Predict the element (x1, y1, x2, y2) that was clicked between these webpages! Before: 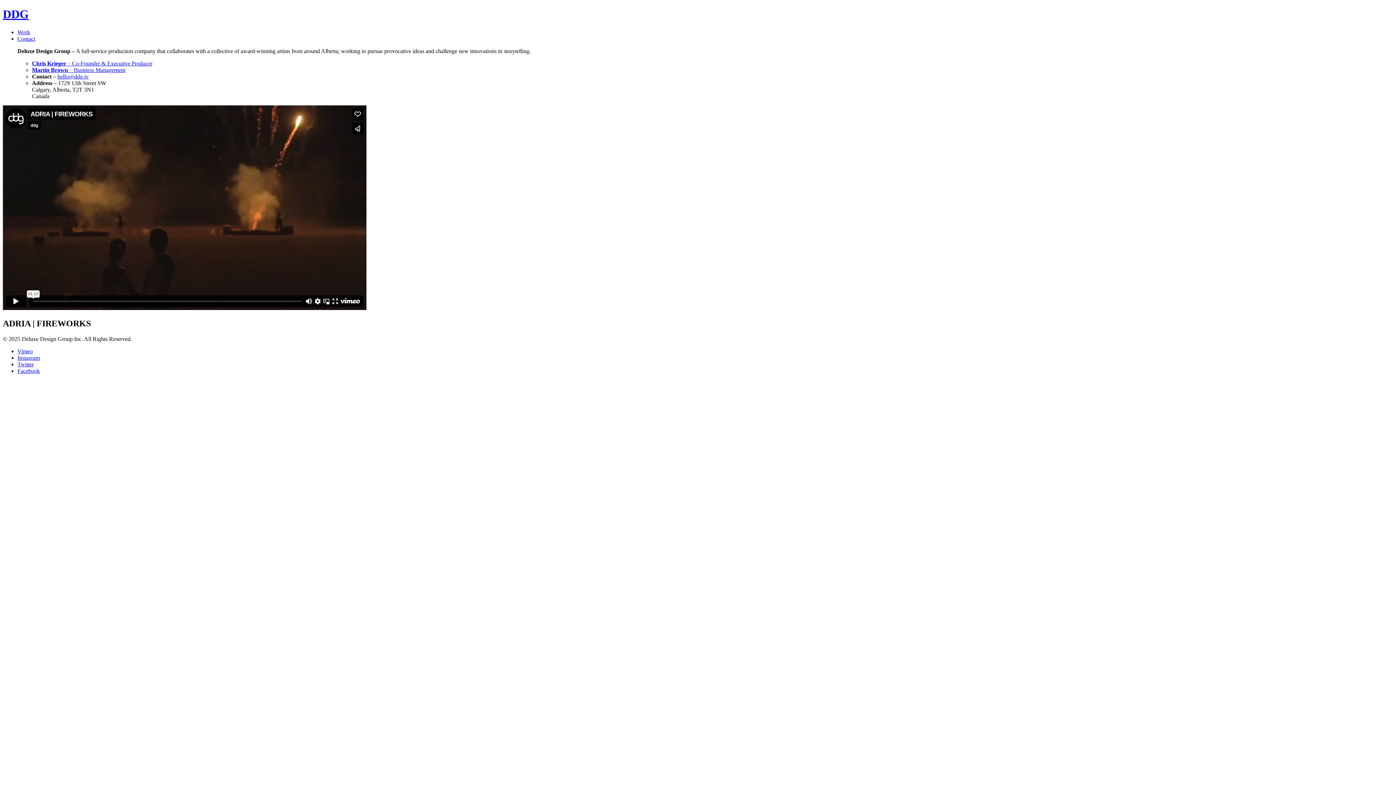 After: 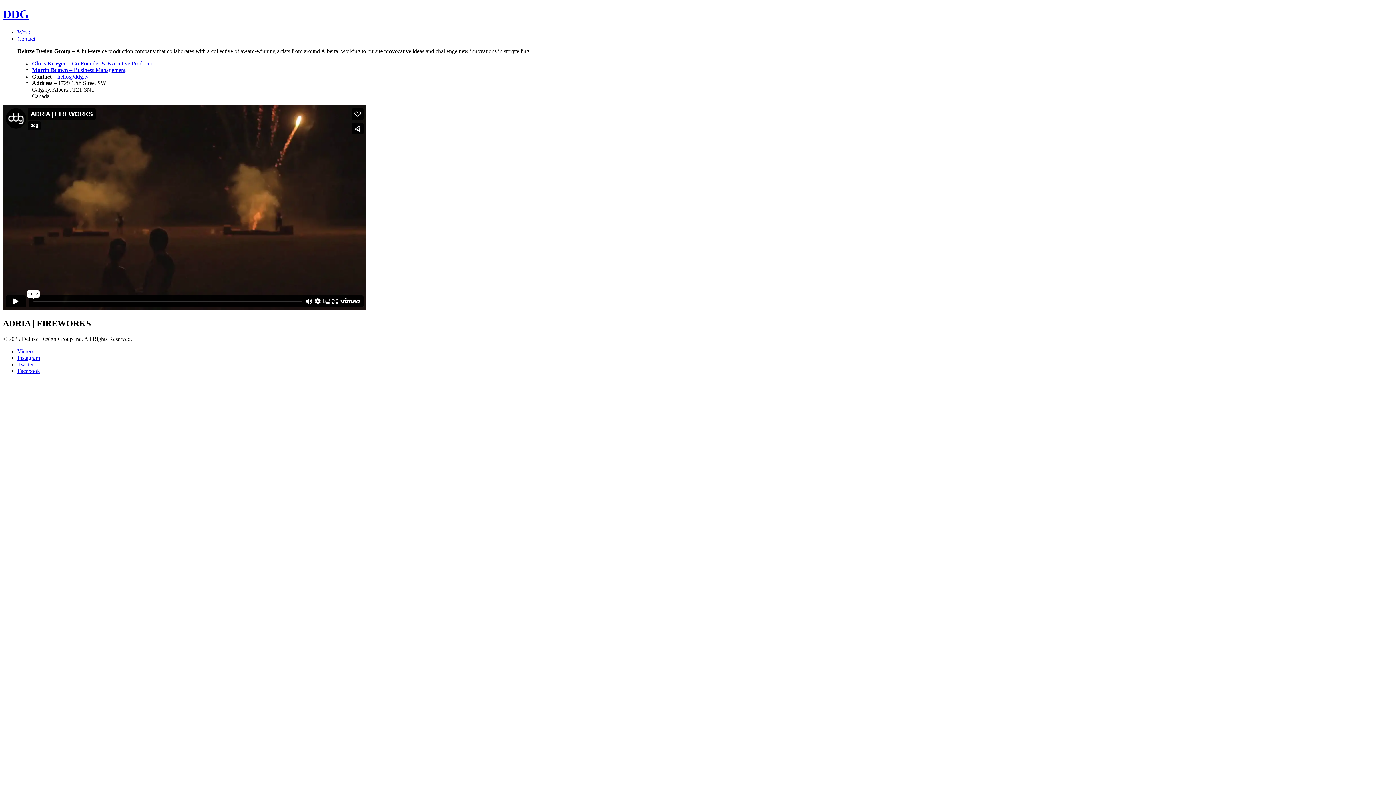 Action: label: Instagram bbox: (17, 354, 40, 360)